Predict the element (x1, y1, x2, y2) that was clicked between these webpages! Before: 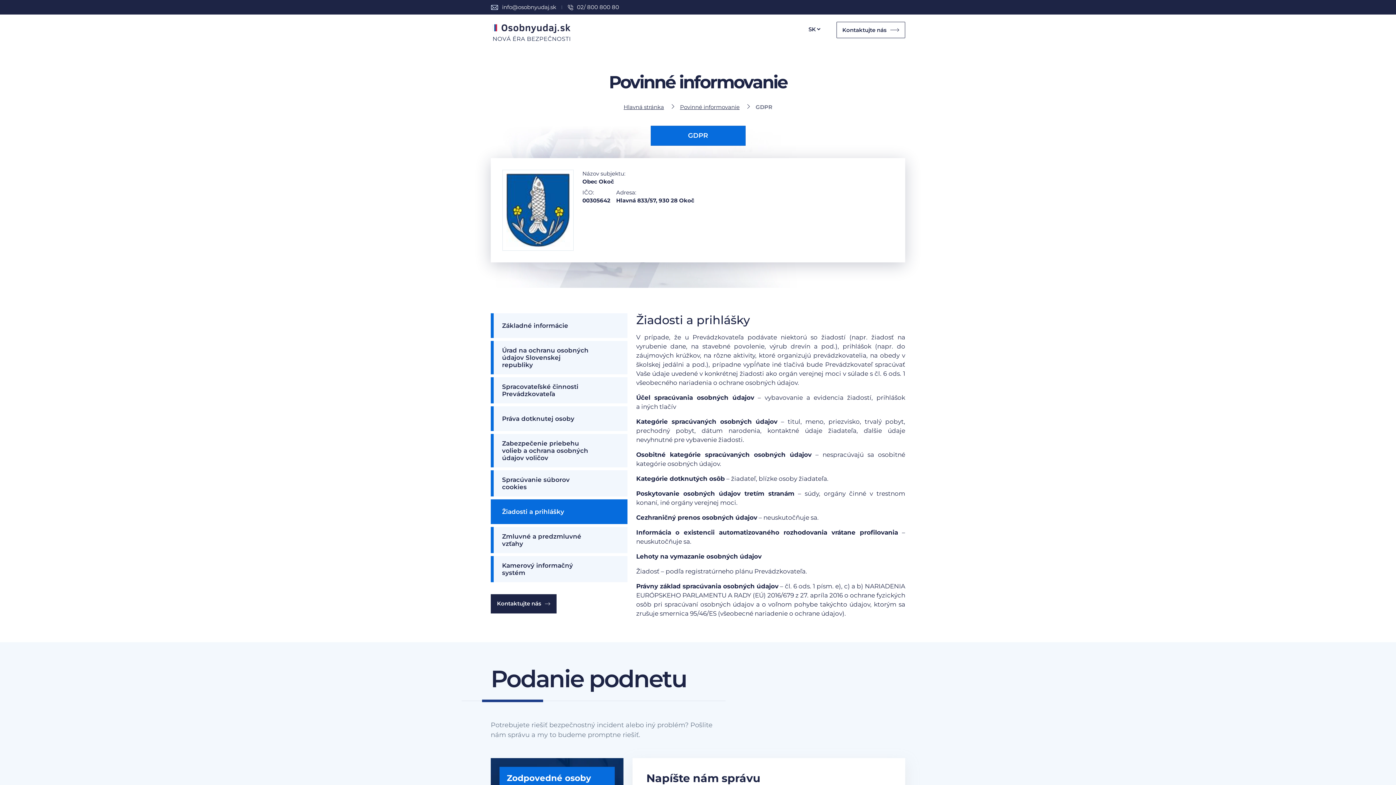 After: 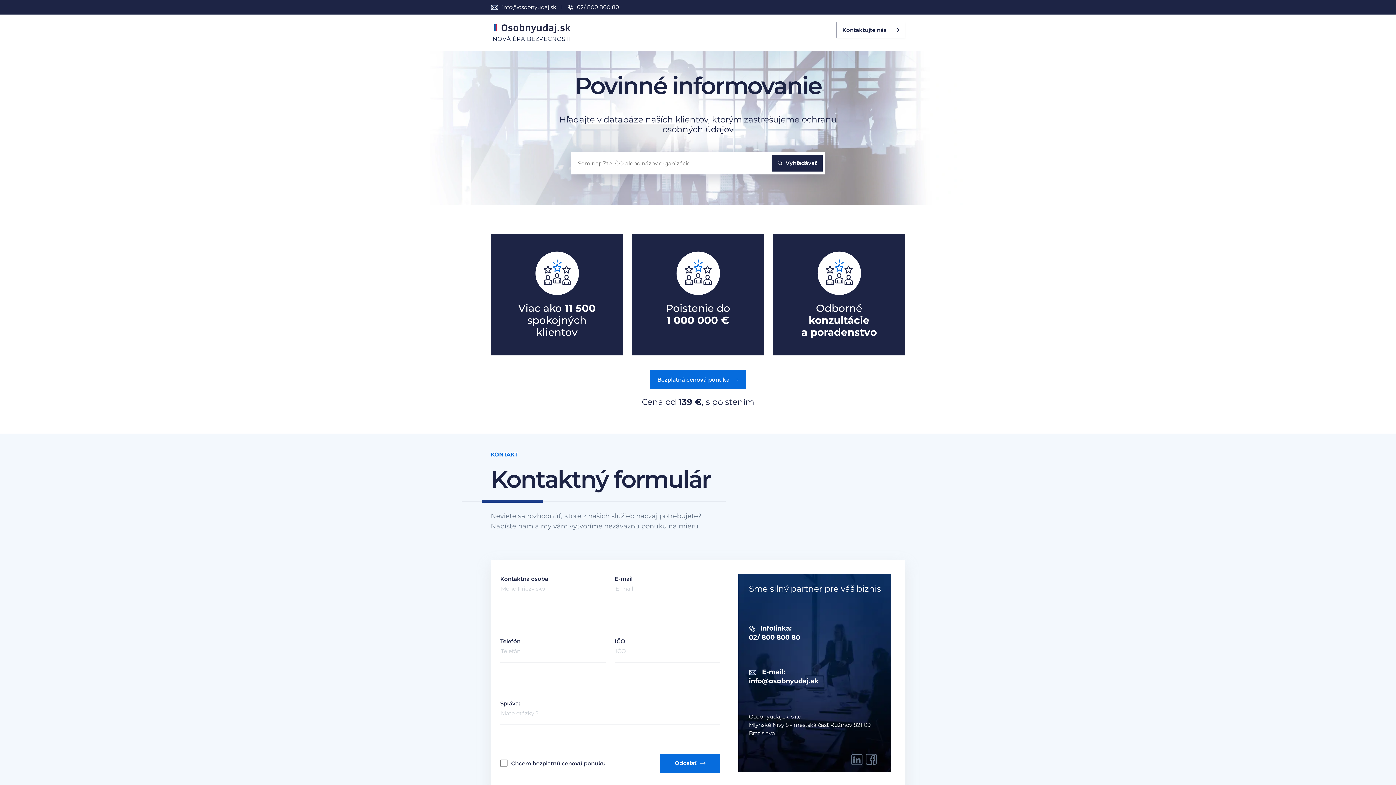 Action: bbox: (490, 21, 600, 47)